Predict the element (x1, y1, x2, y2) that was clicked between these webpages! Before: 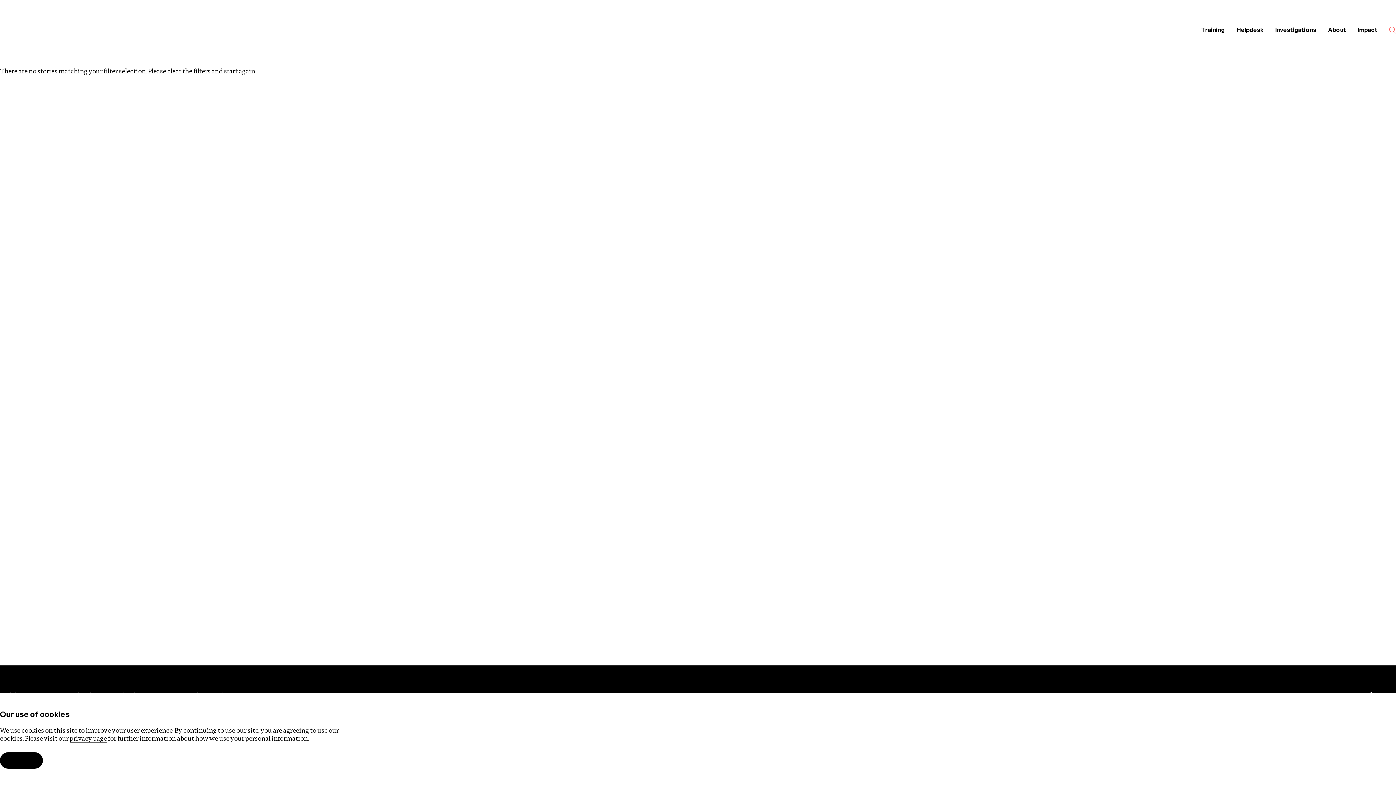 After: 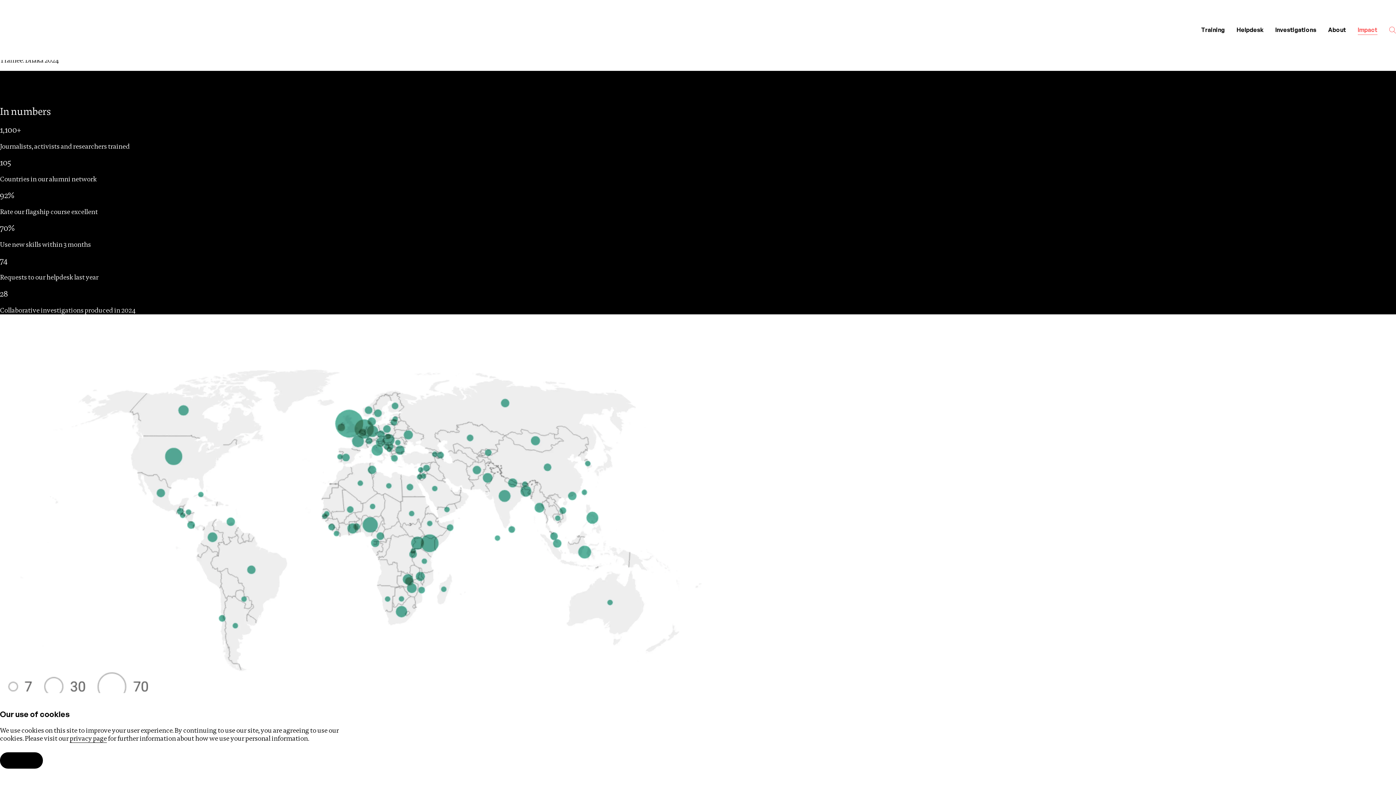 Action: bbox: (1352, 20, 1383, 39) label: Impact